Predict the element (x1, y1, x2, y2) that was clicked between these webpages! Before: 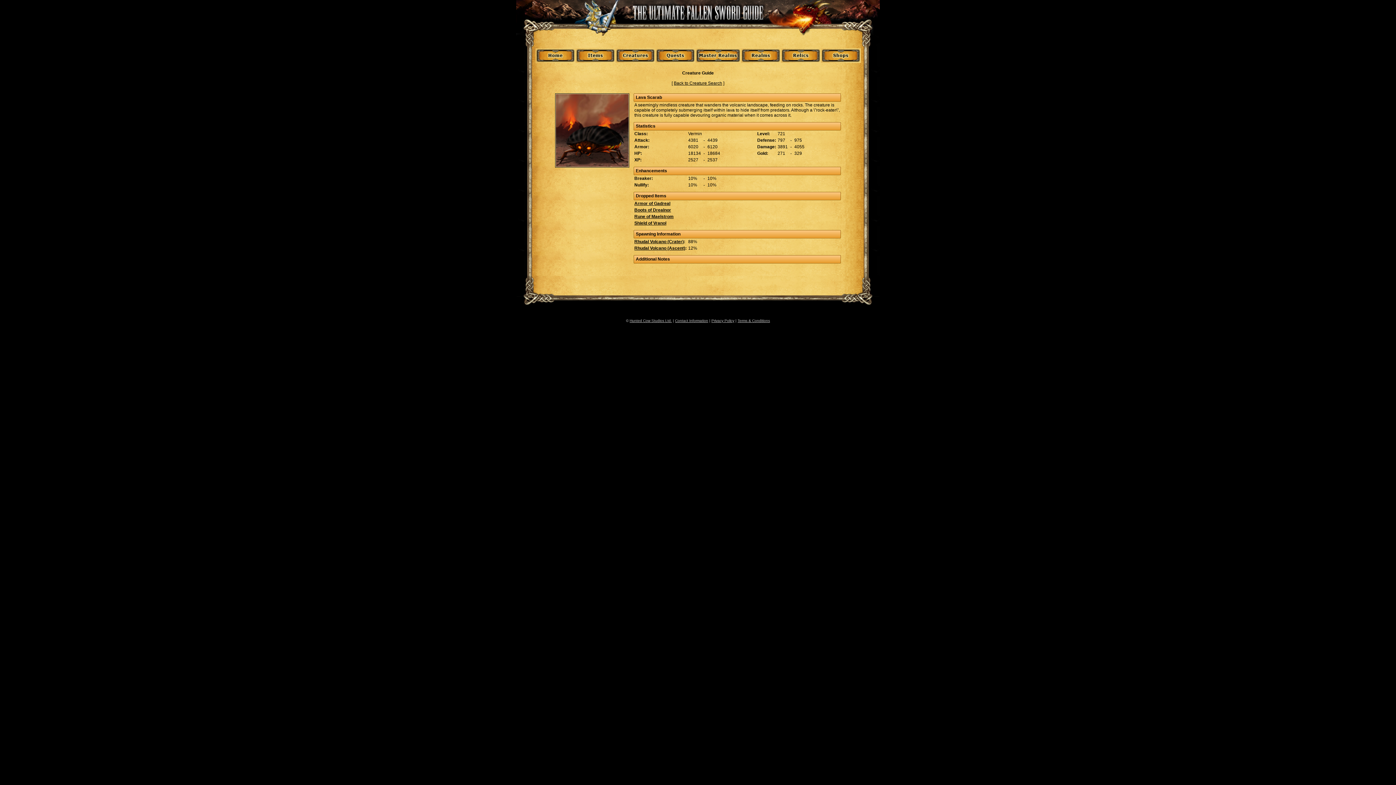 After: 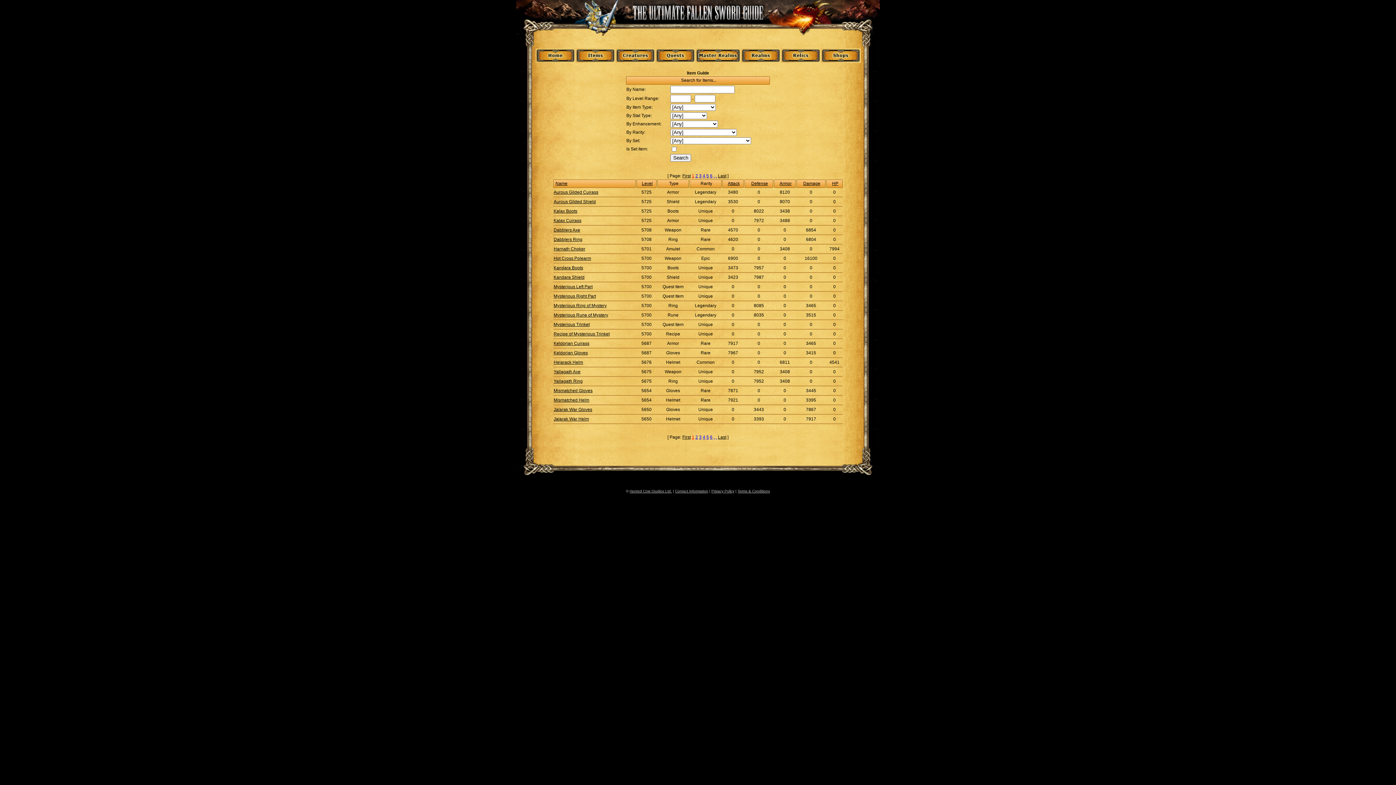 Action: bbox: (575, 58, 615, 64)